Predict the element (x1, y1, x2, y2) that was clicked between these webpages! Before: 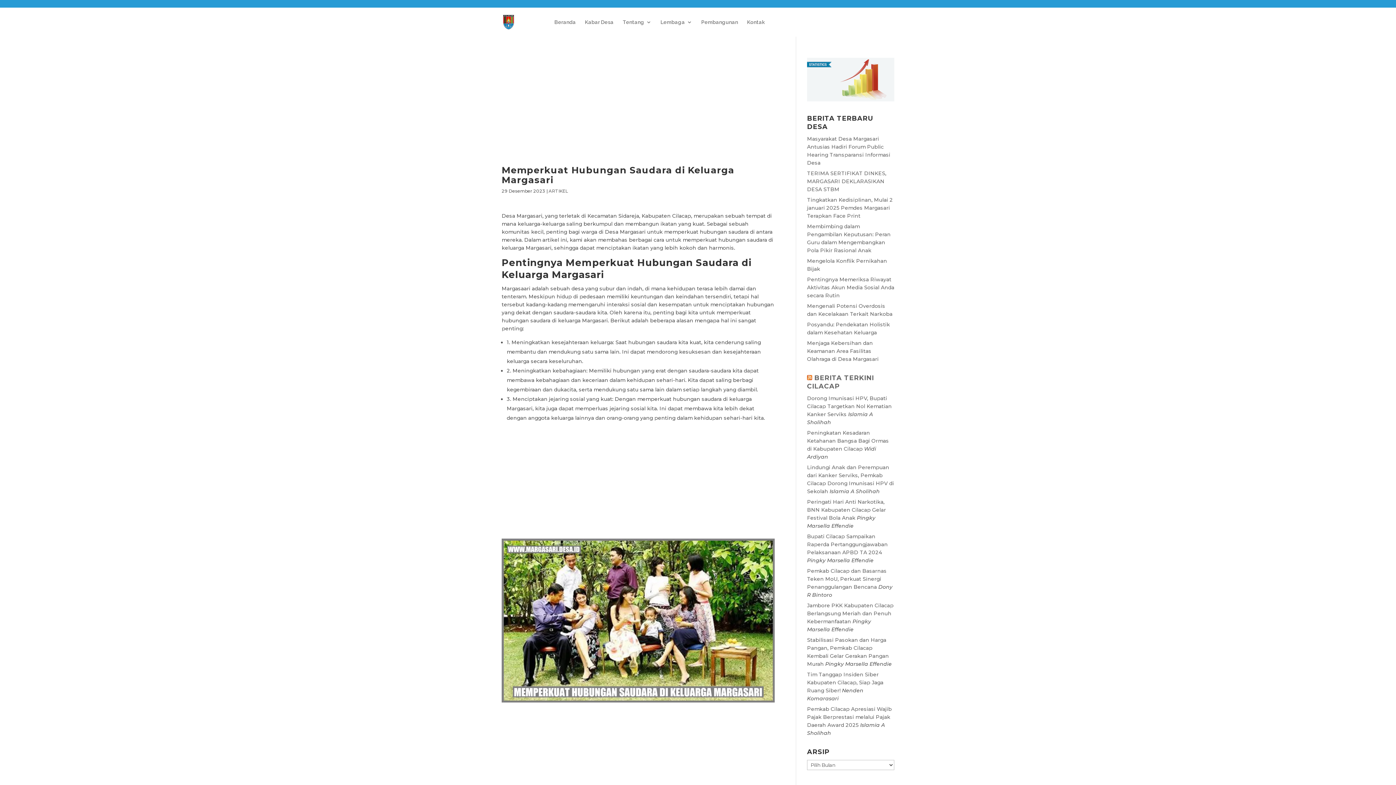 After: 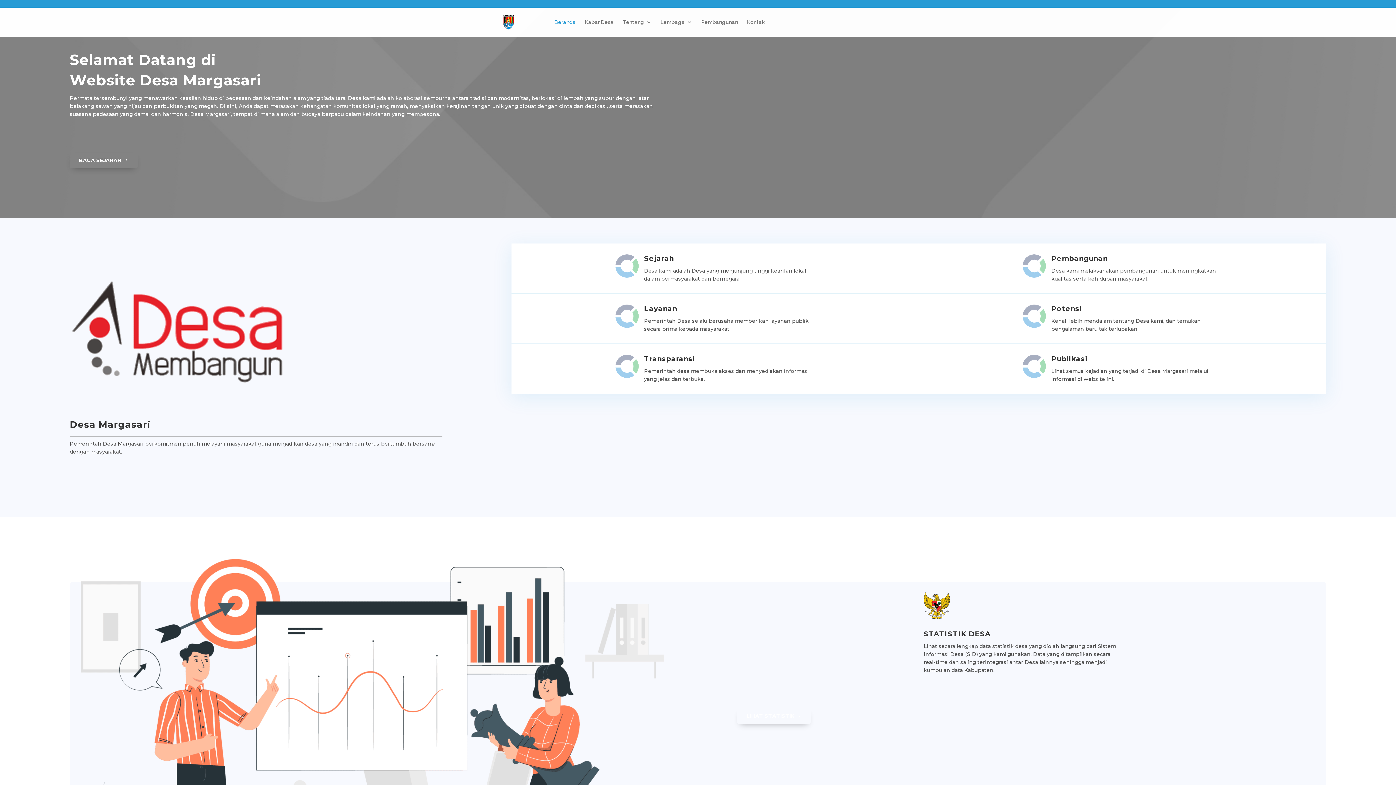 Action: label: Beranda bbox: (554, 19, 576, 36)